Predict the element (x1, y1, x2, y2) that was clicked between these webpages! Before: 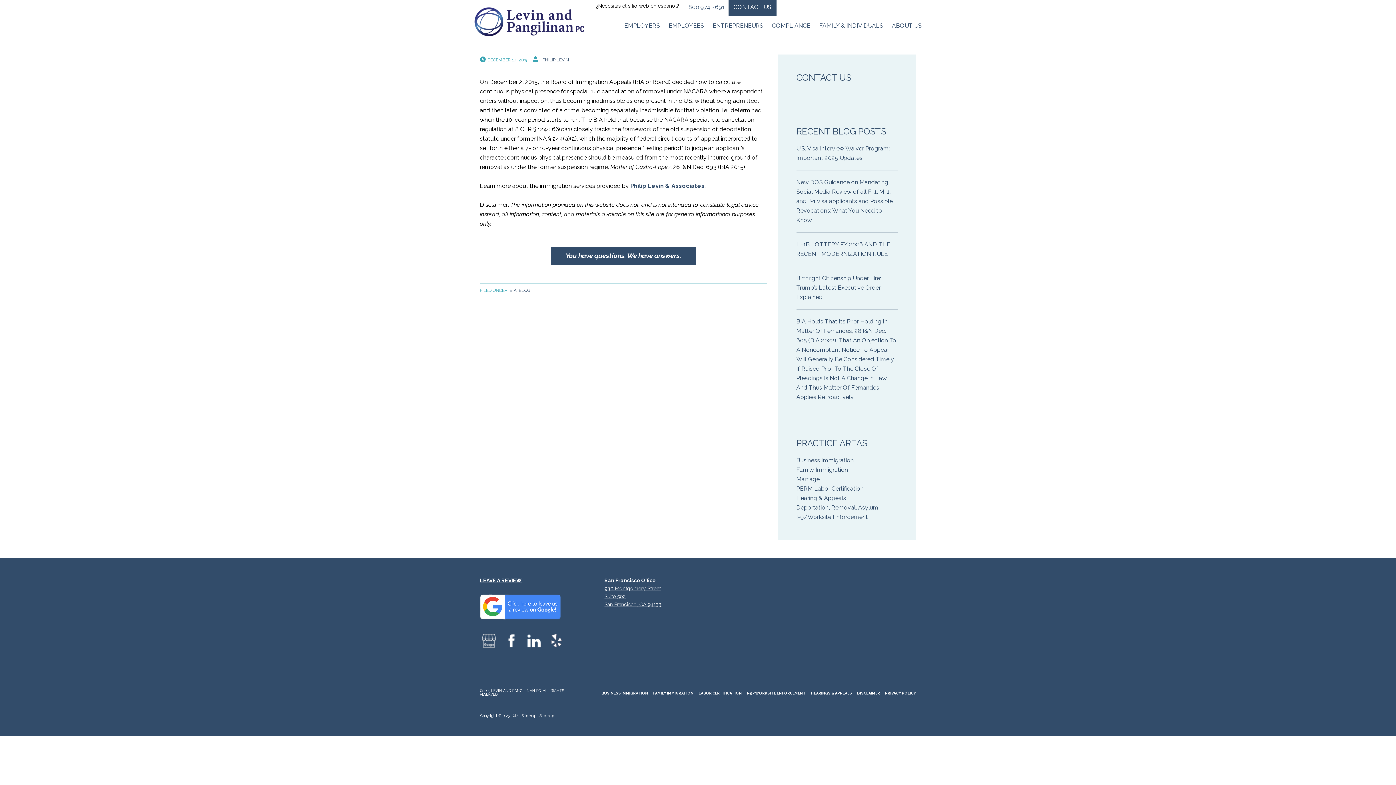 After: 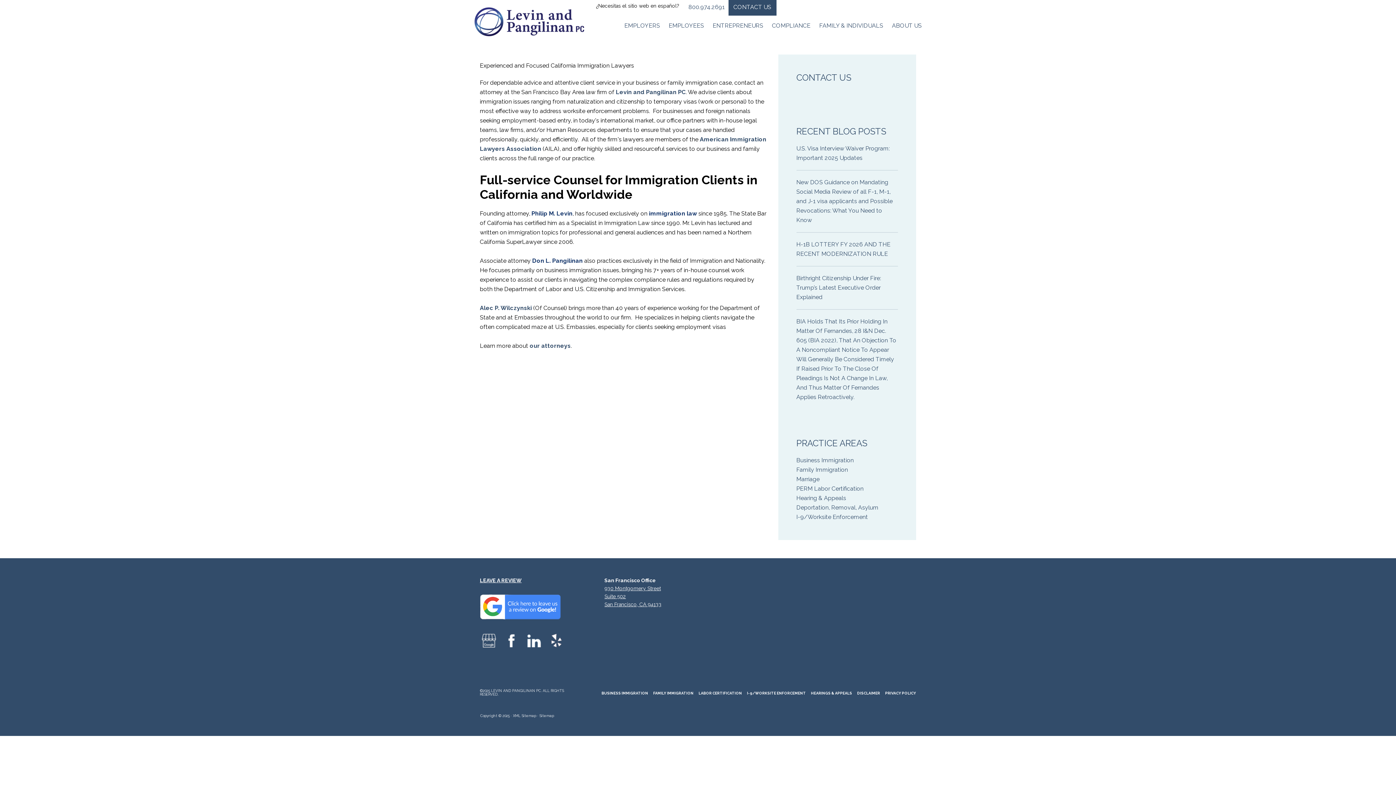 Action: bbox: (884, 22, 922, 29) label: ABOUT US